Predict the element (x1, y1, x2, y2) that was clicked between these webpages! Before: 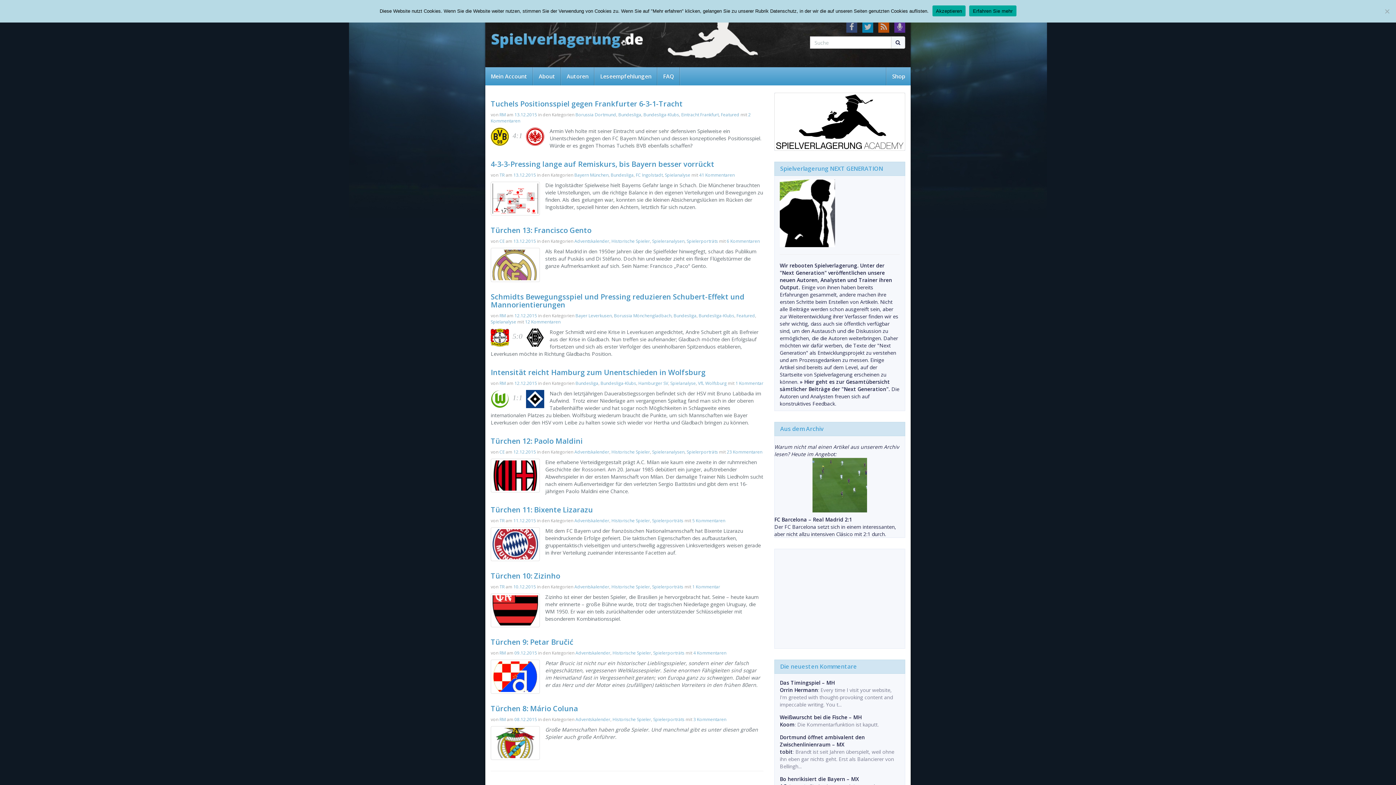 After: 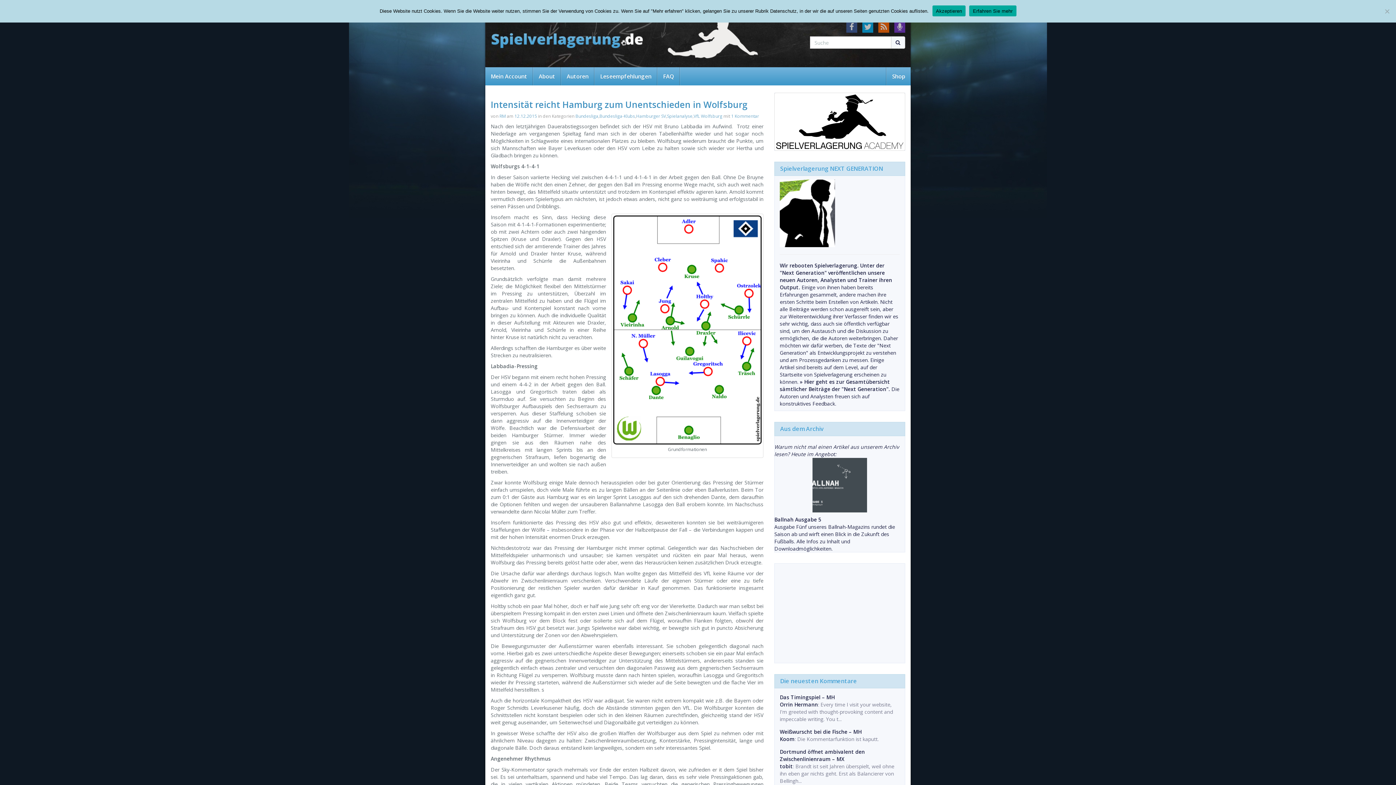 Action: bbox: (490, 390, 544, 408) label: 1:1